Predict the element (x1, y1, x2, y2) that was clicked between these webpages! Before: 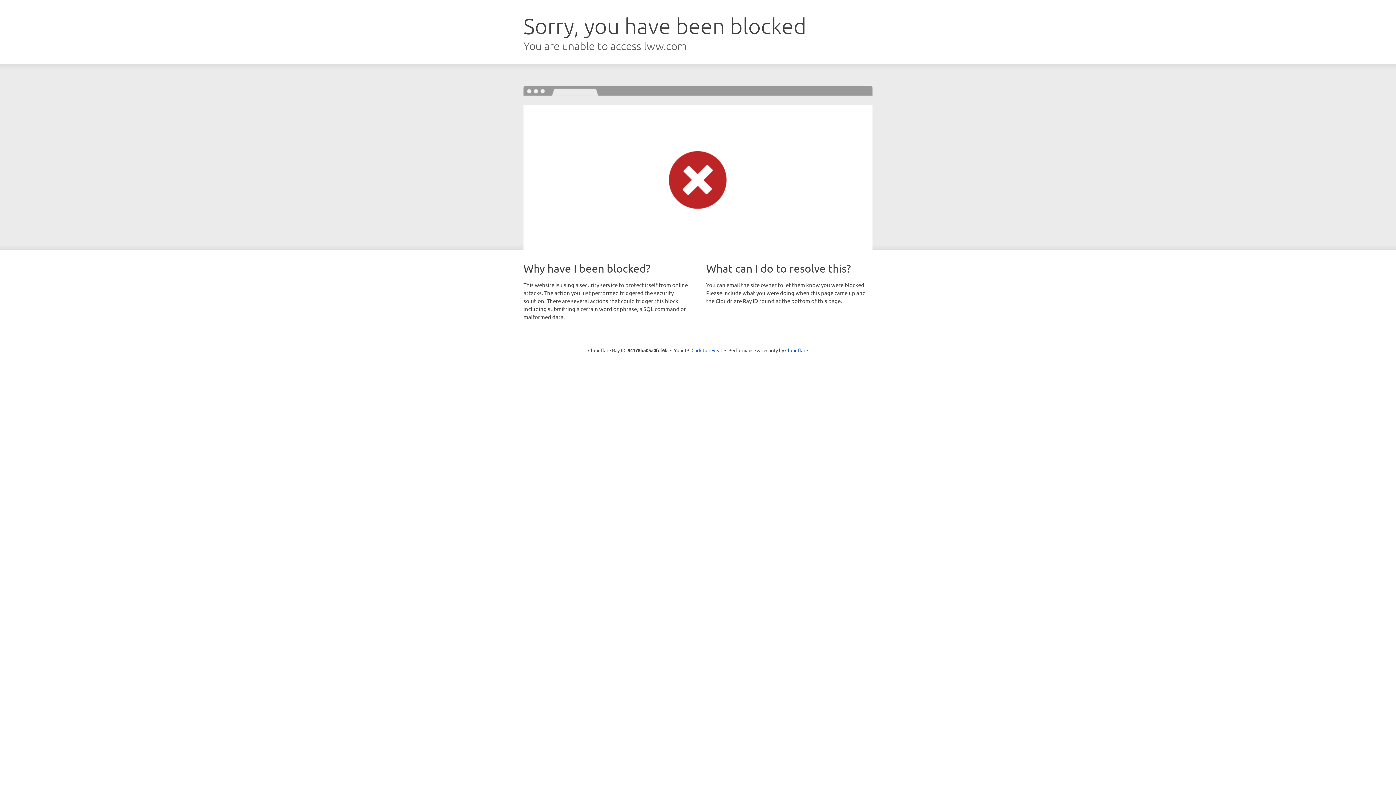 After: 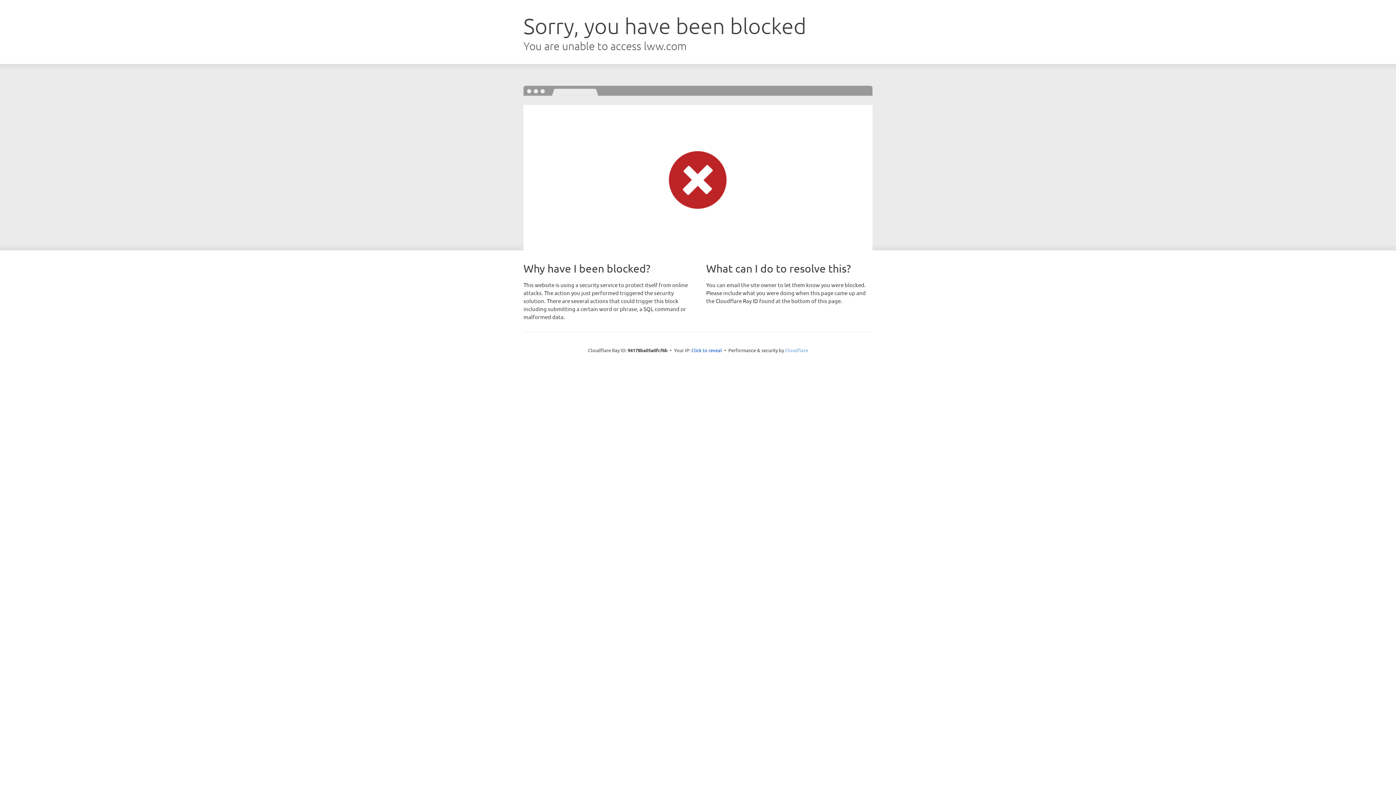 Action: bbox: (785, 347, 808, 353) label: Cloudflare